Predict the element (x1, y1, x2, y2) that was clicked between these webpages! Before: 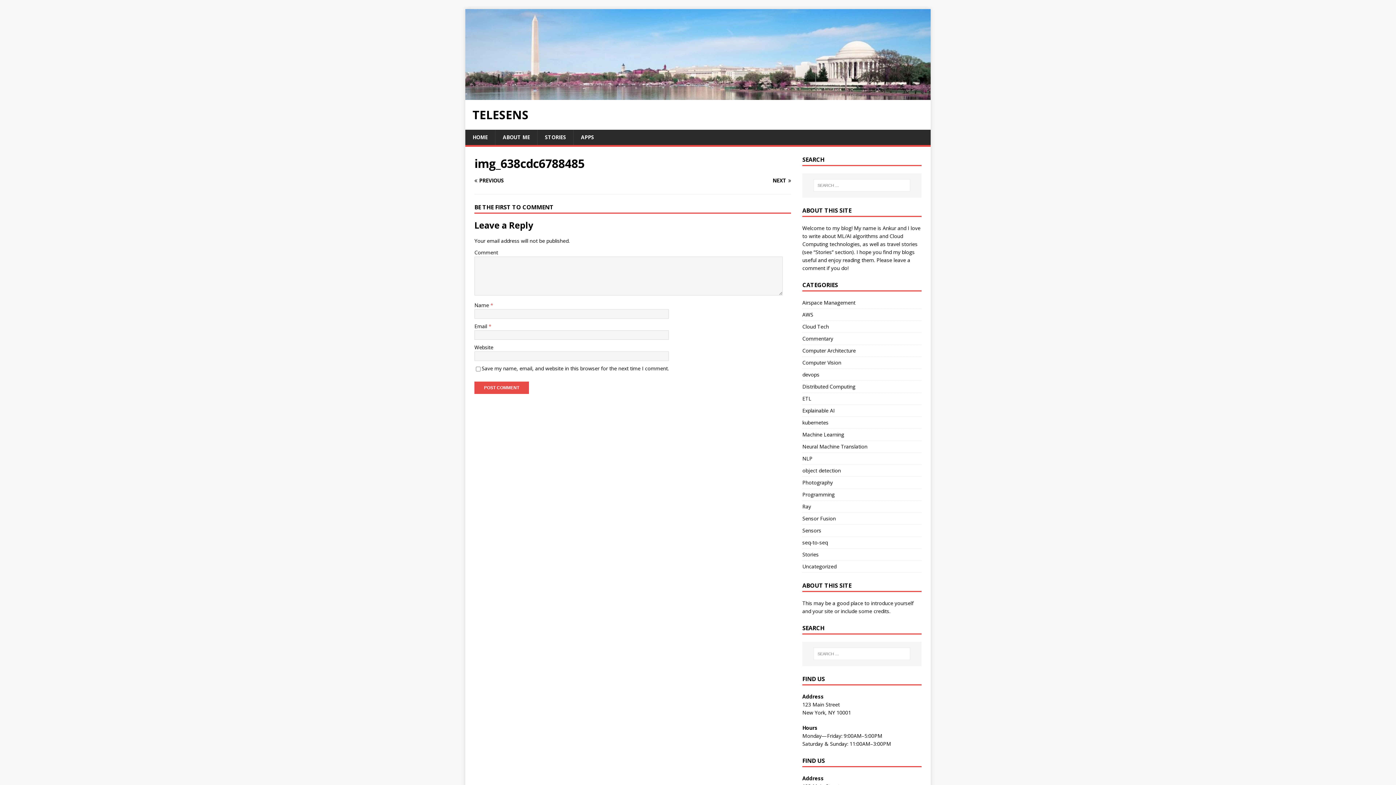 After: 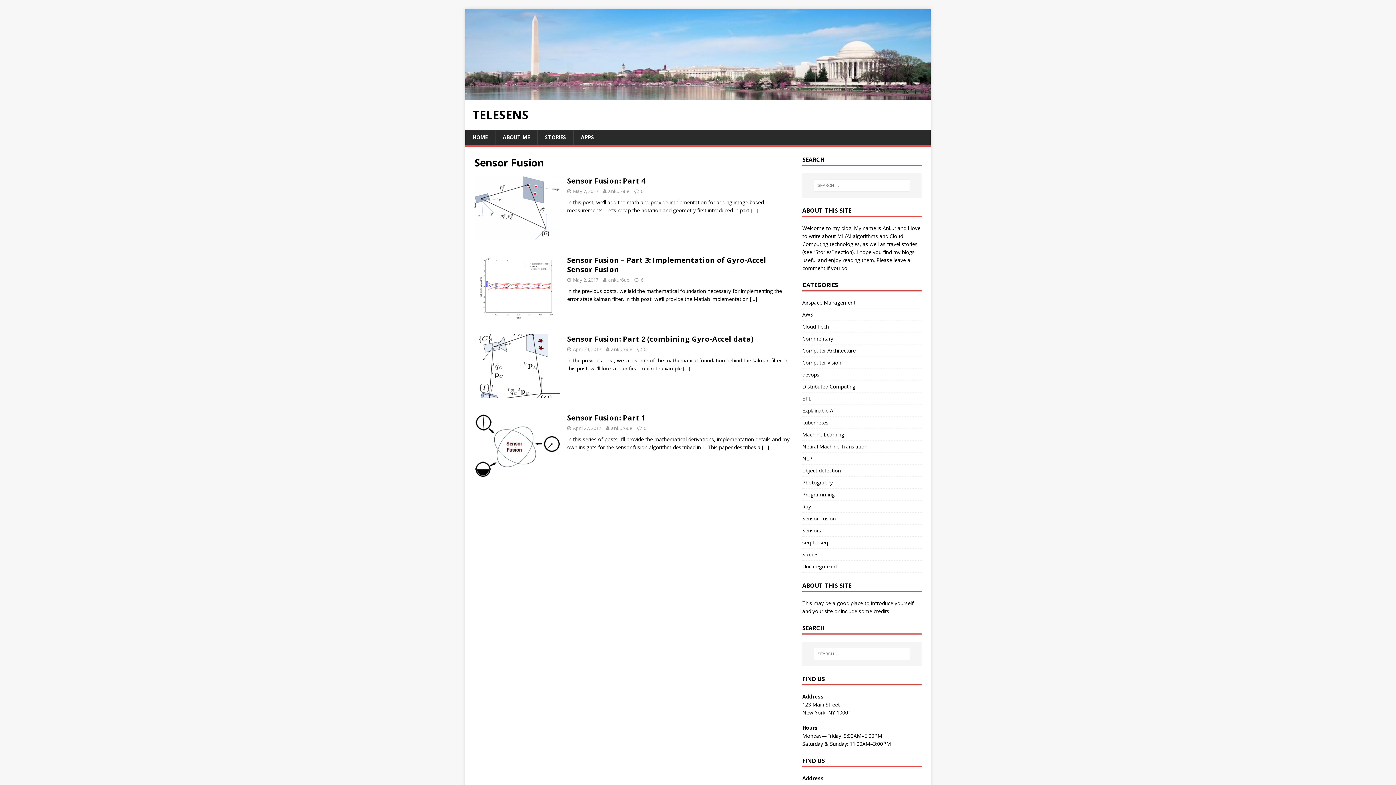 Action: label: Sensor Fusion bbox: (802, 513, 921, 524)